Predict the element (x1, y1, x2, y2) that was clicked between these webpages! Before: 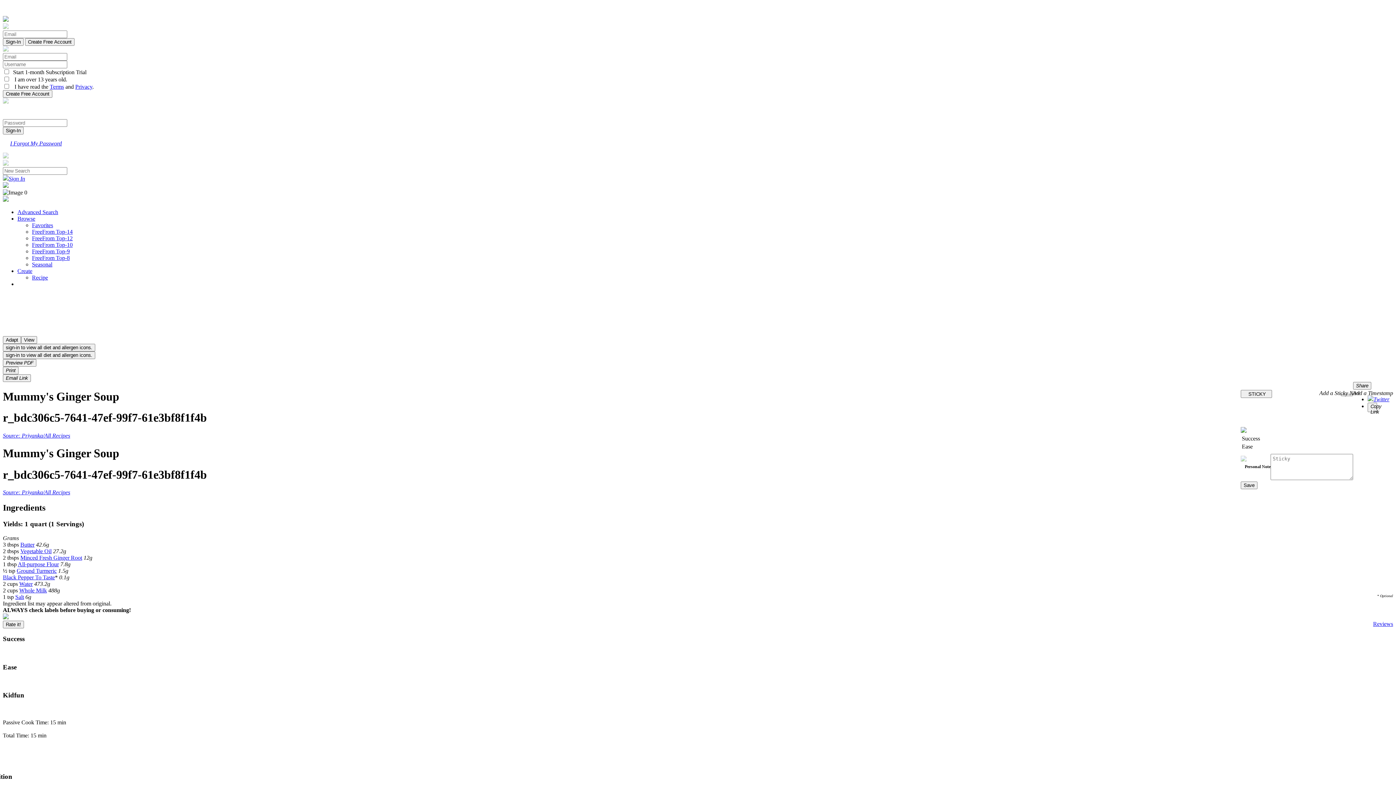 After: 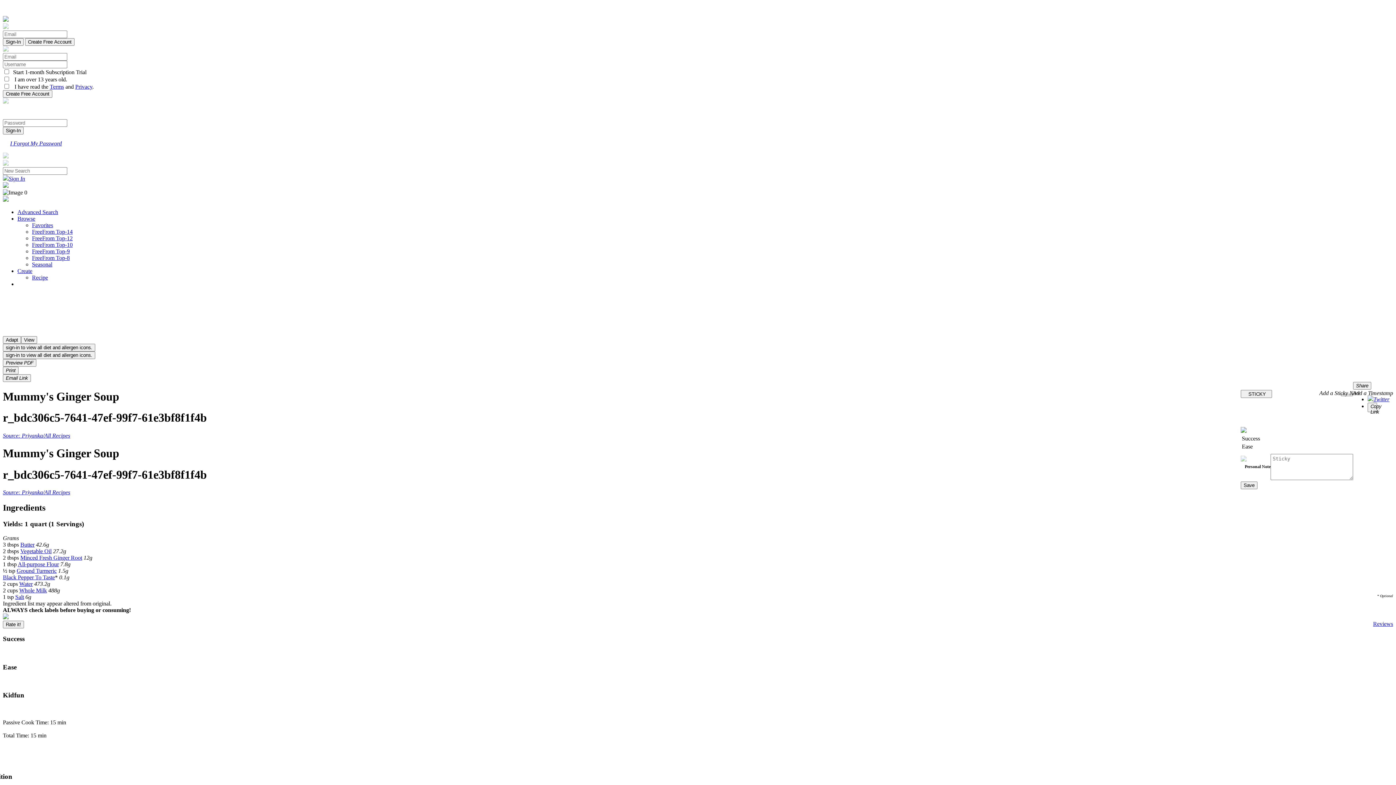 Action: label: Salt bbox: (15, 594, 24, 600)